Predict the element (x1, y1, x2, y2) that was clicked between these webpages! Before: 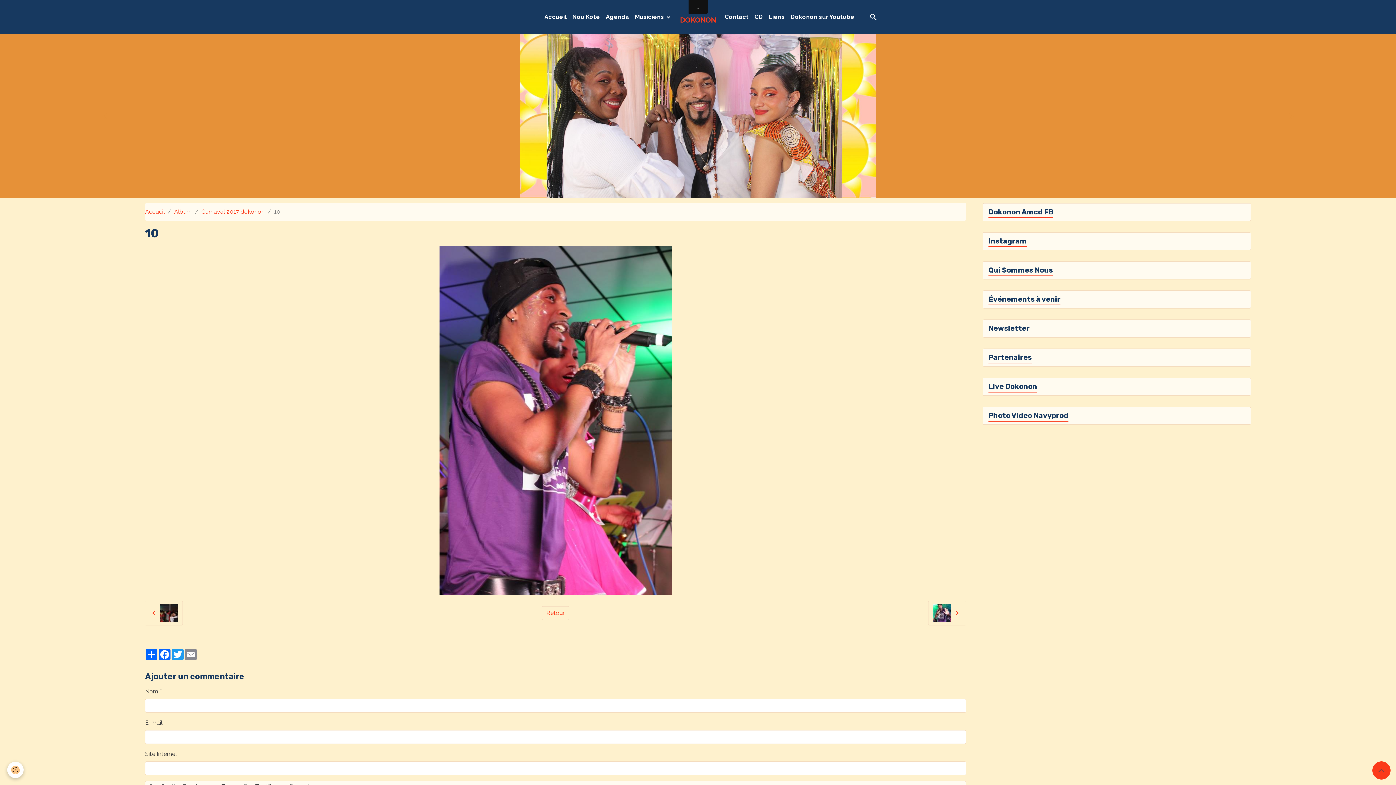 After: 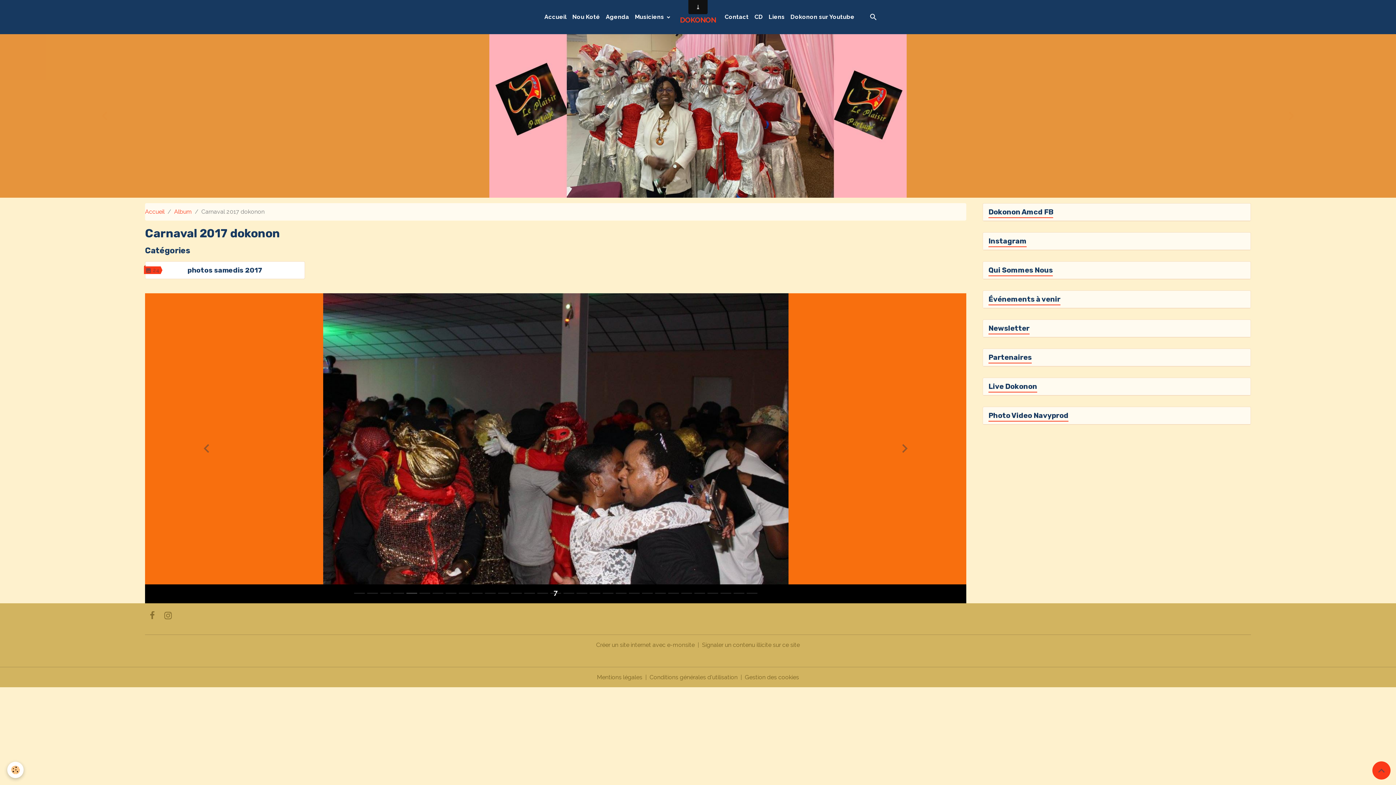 Action: label: Carnaval 2017 dokonon bbox: (201, 208, 264, 215)